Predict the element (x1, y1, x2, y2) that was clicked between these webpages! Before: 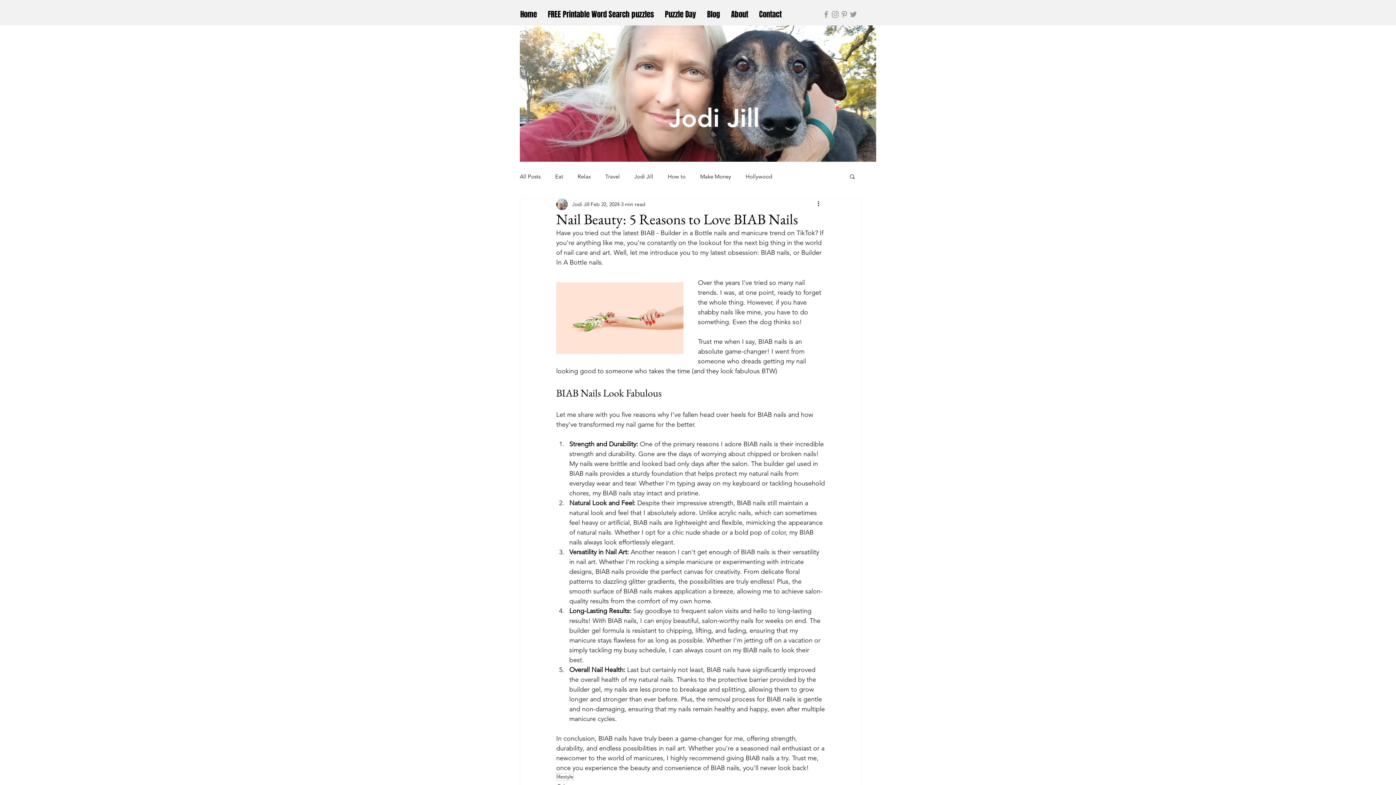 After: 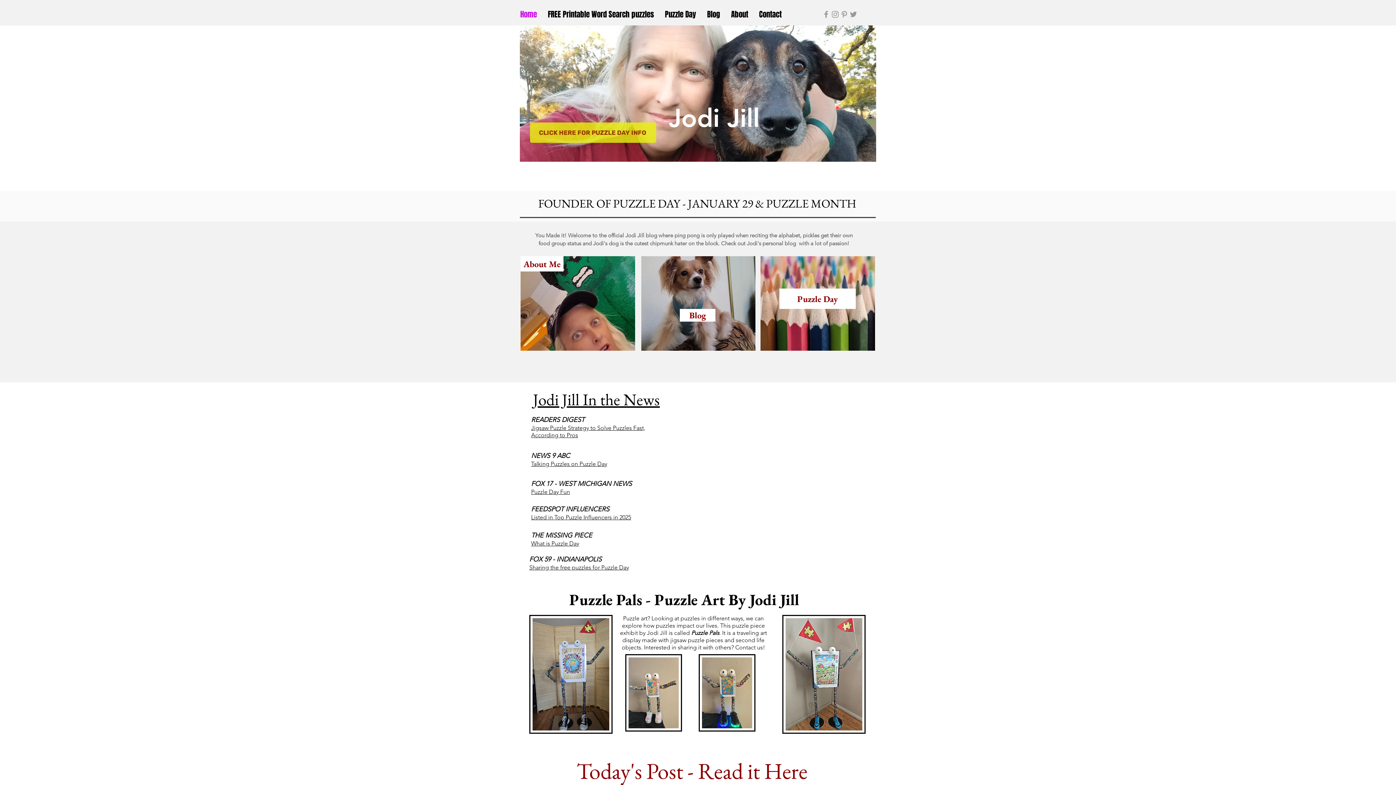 Action: bbox: (514, 8, 542, 20) label: Home